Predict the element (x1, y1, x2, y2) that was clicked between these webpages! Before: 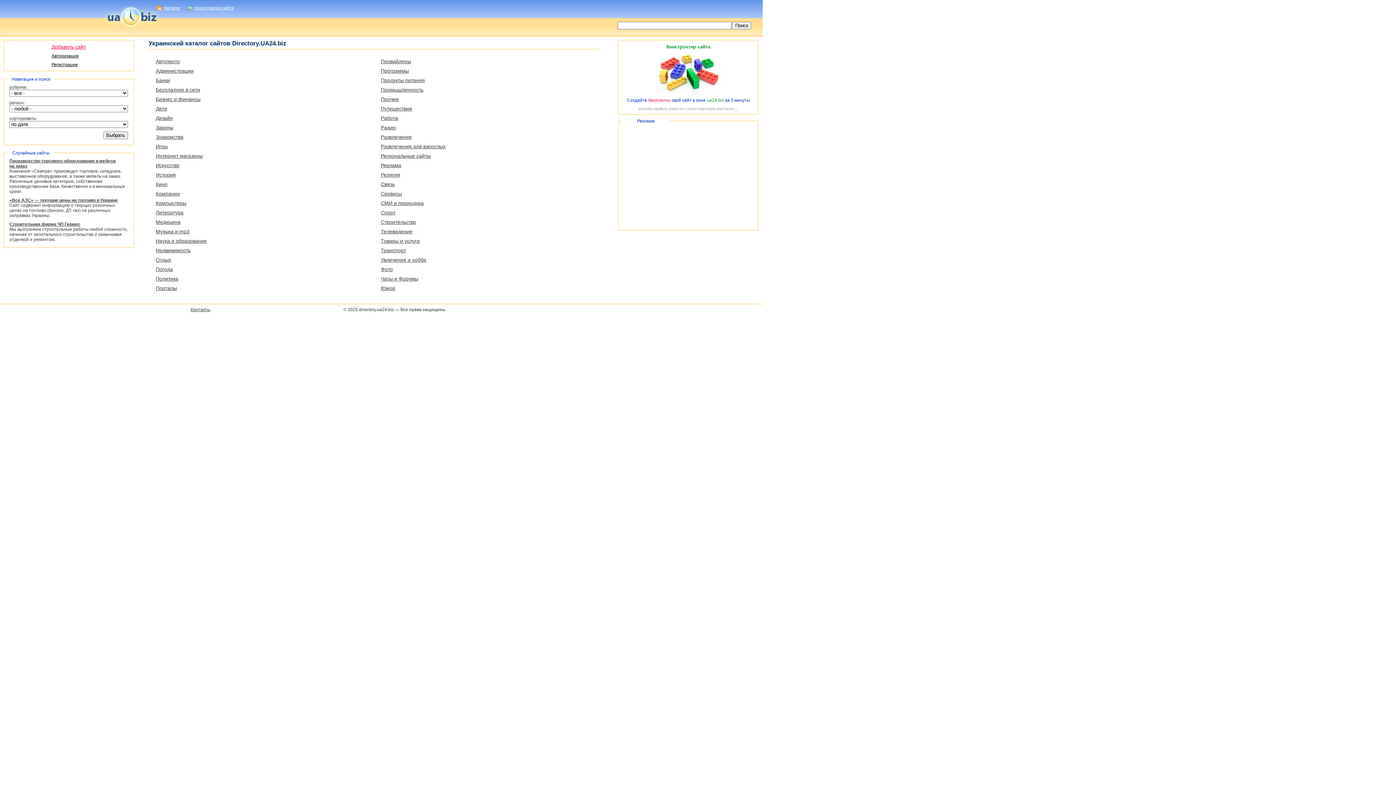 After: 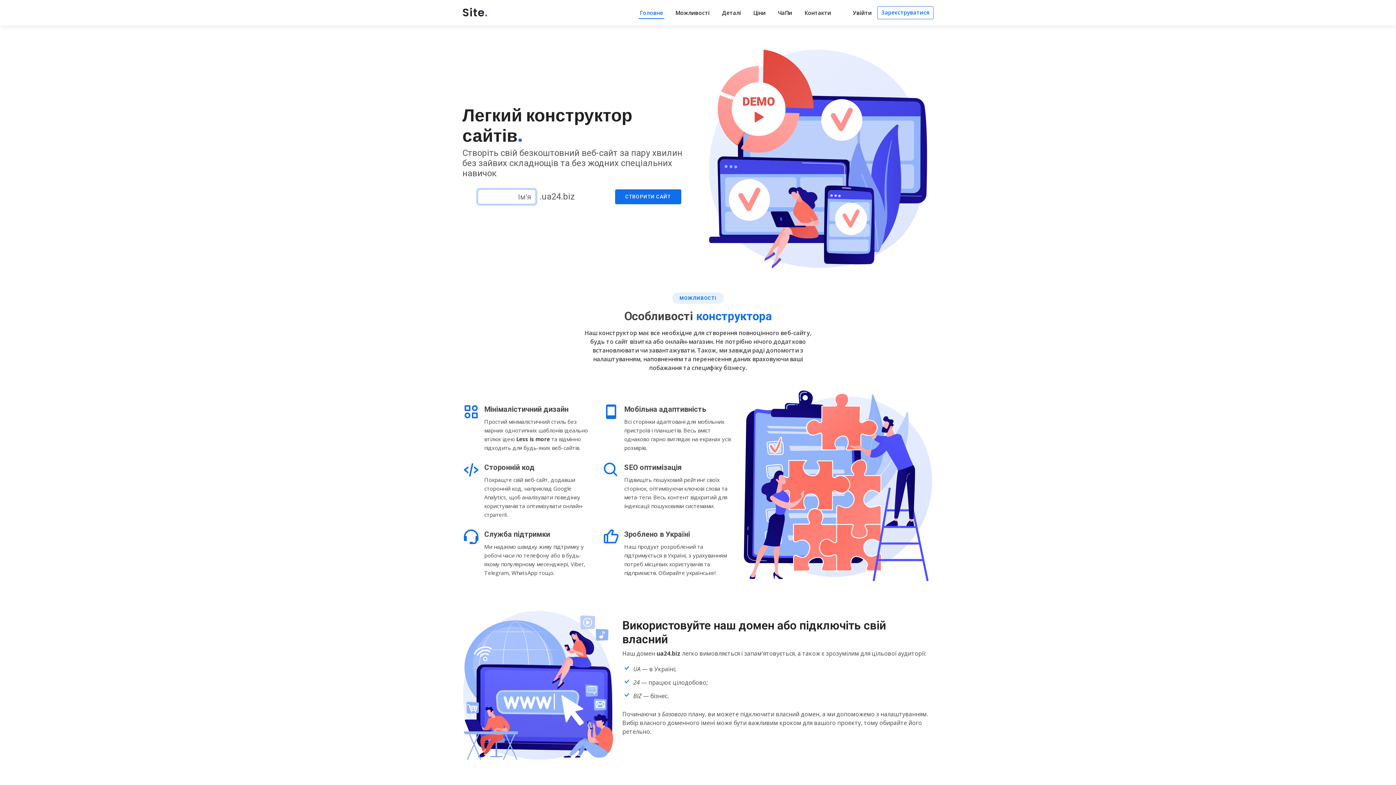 Action: label: Конструктор сайта bbox: (666, 44, 710, 49)